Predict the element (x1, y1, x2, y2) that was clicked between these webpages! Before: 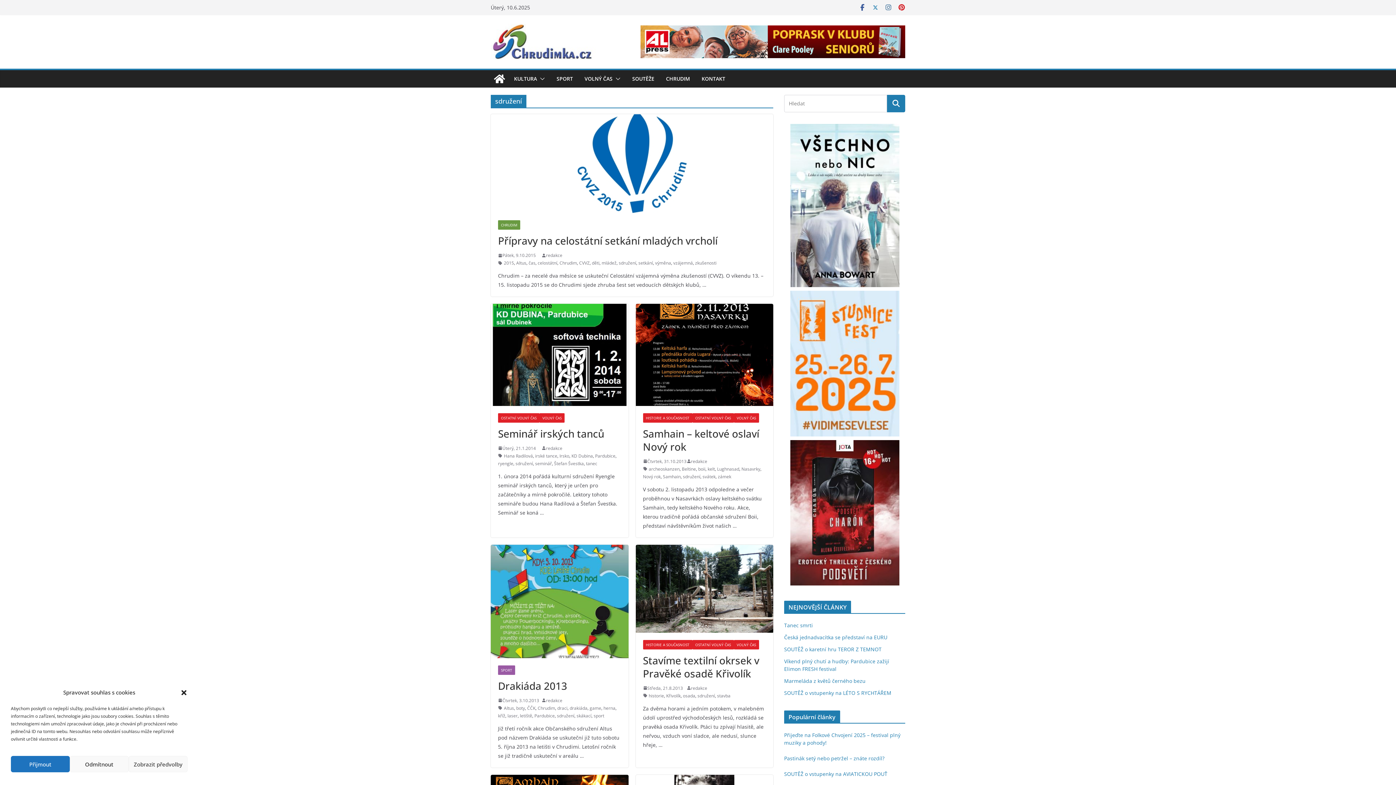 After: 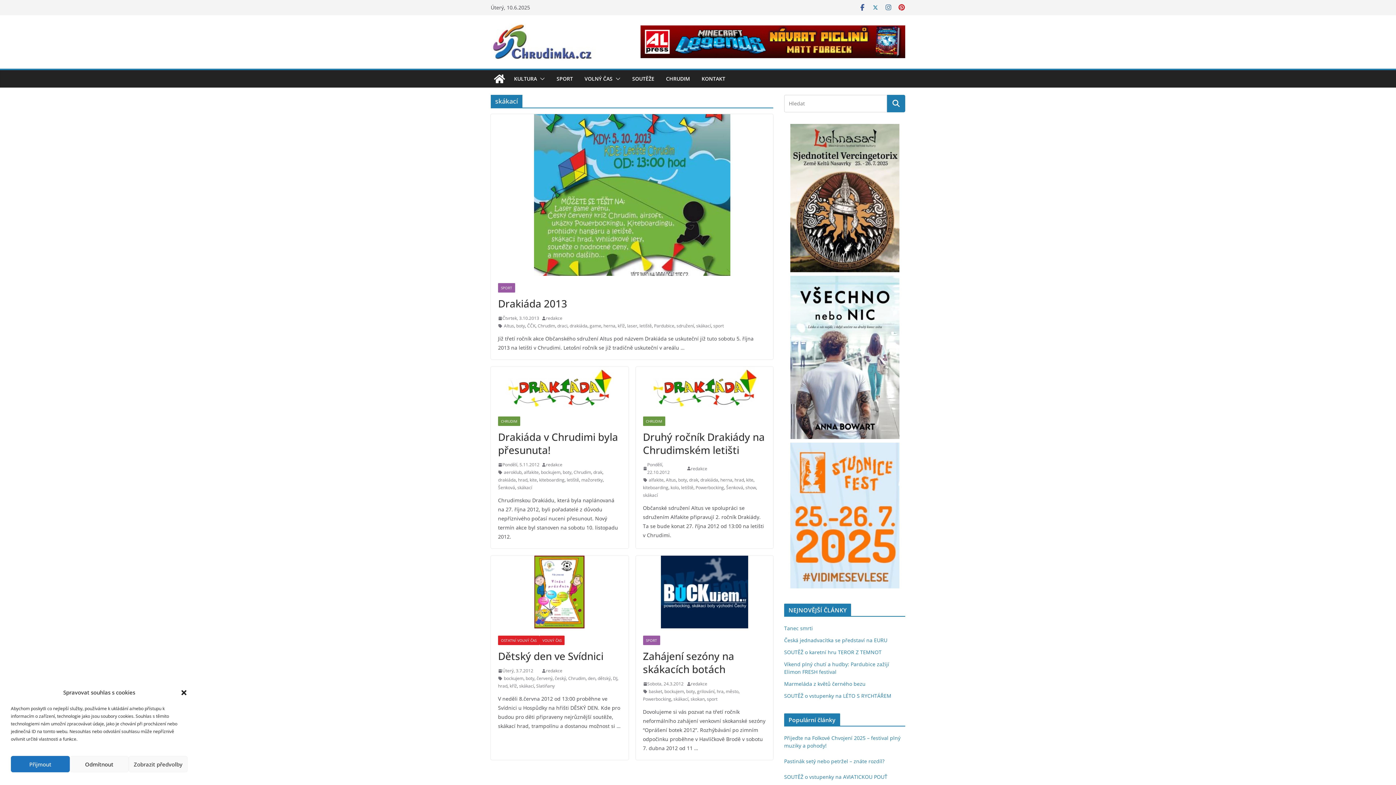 Action: label: skákací bbox: (576, 712, 591, 719)